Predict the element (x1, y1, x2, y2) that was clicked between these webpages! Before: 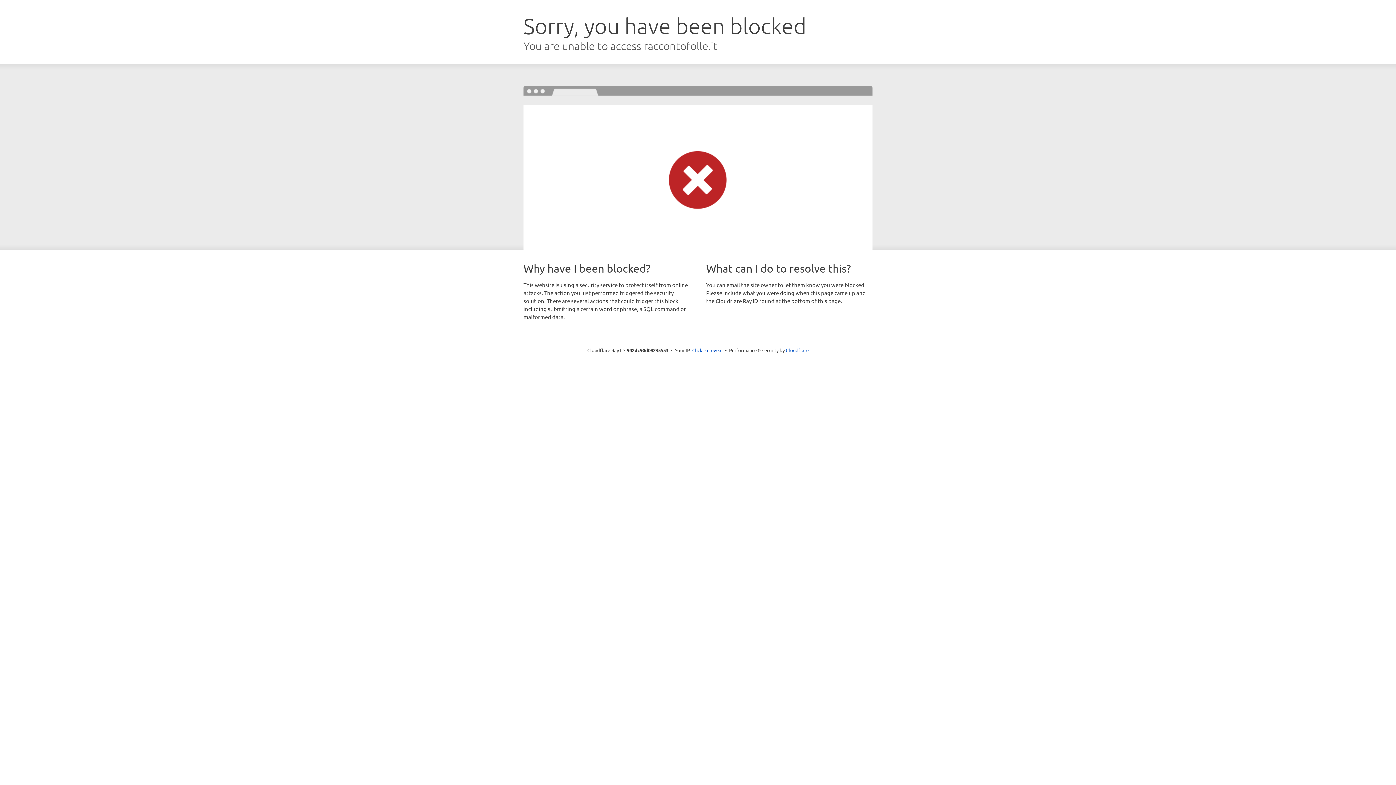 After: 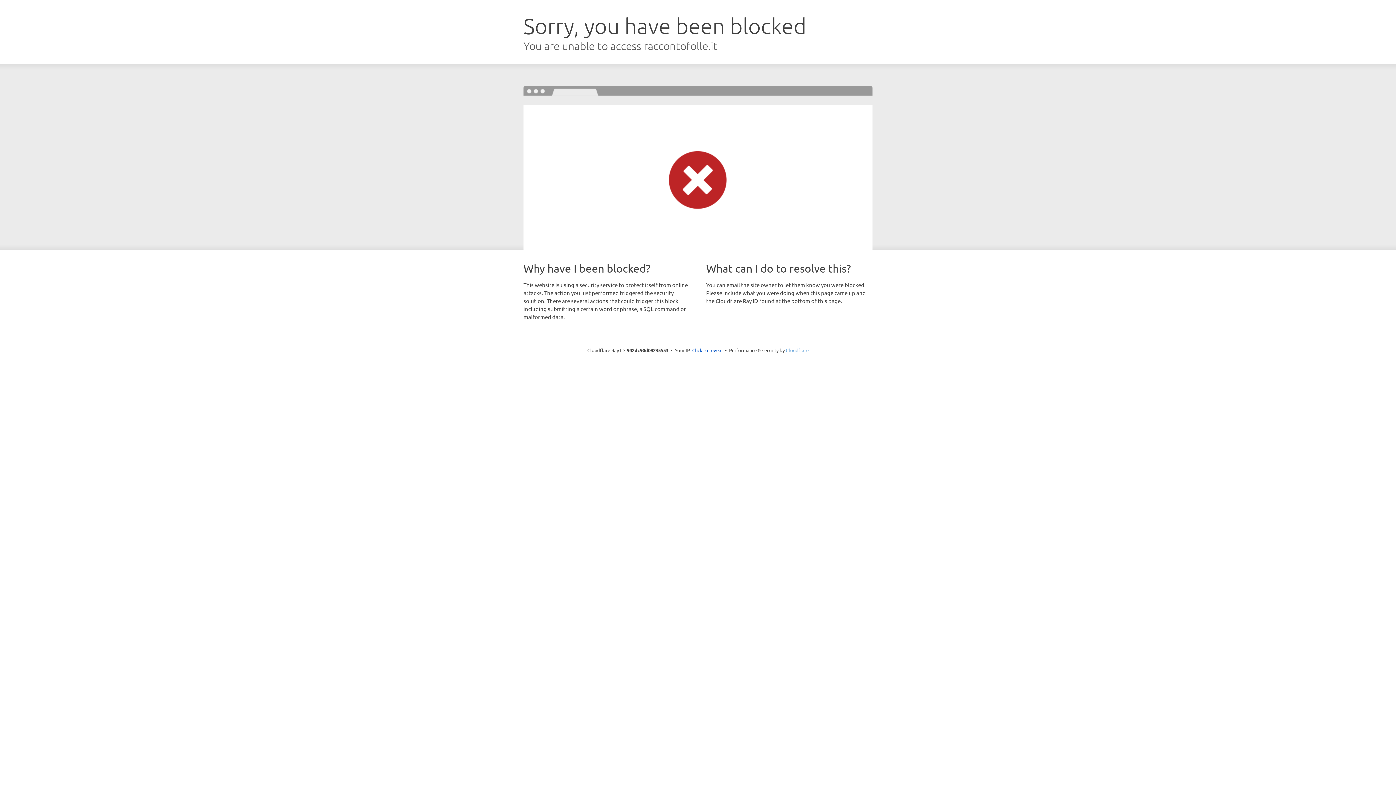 Action: label: Cloudflare bbox: (786, 347, 808, 353)